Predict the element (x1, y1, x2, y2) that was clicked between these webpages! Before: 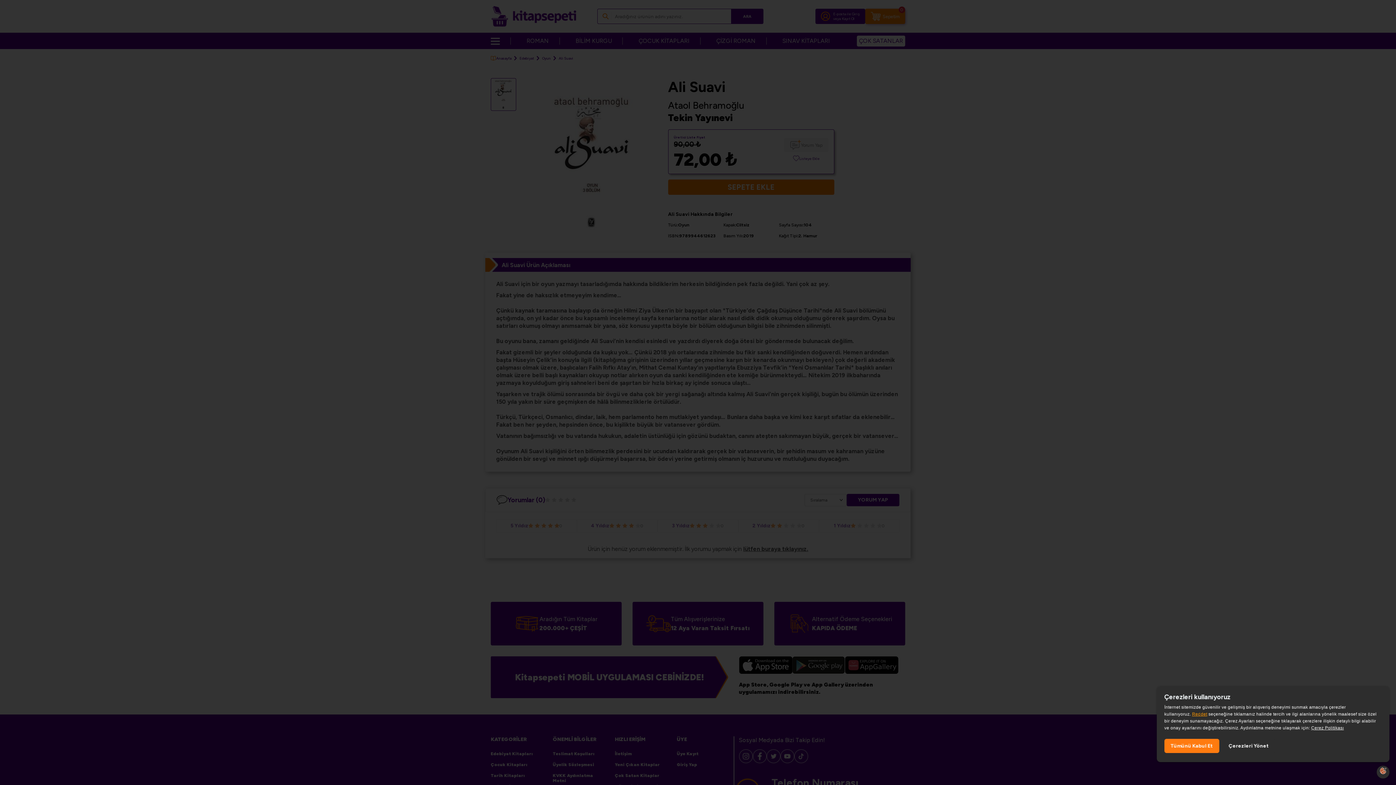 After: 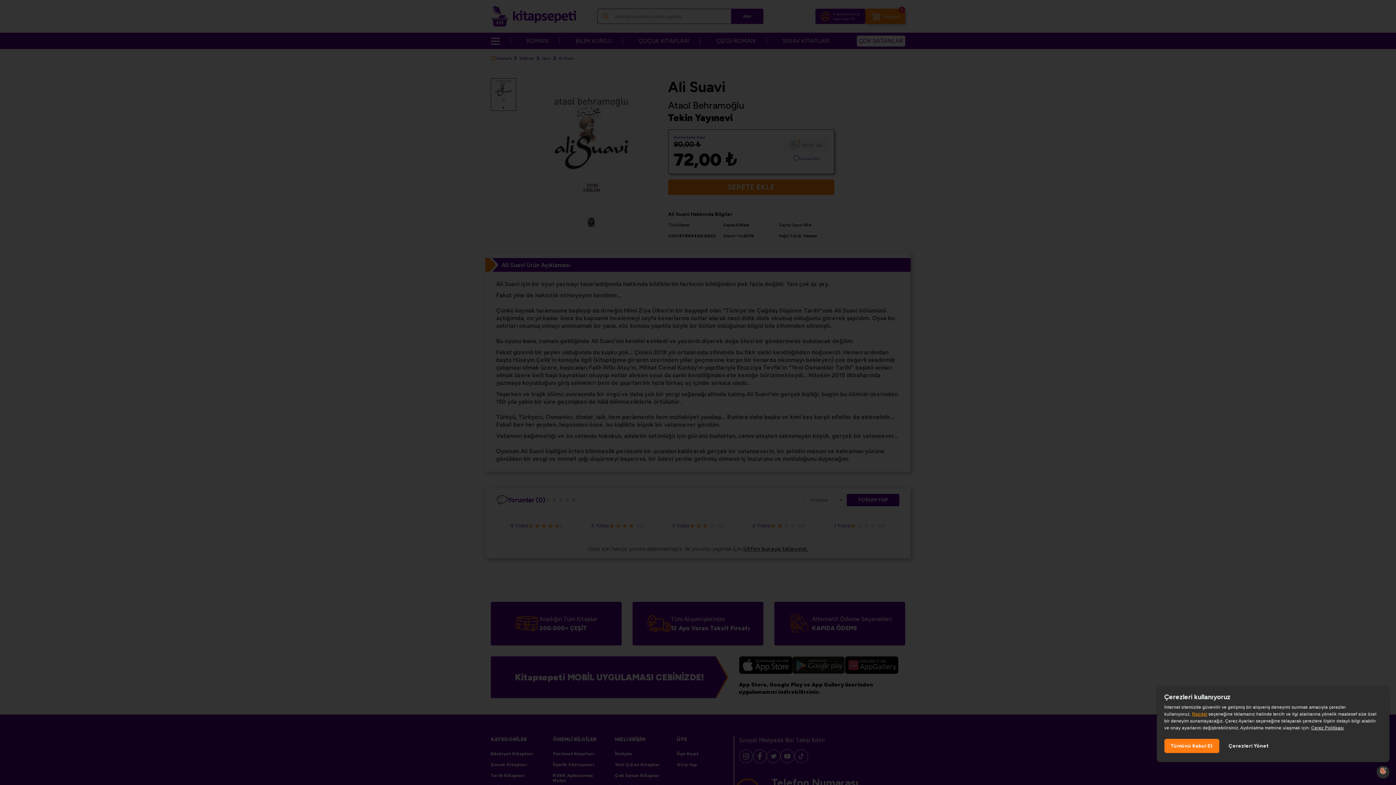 Action: bbox: (1311, 725, 1344, 730) label: Çerez Politikası, opens a new window